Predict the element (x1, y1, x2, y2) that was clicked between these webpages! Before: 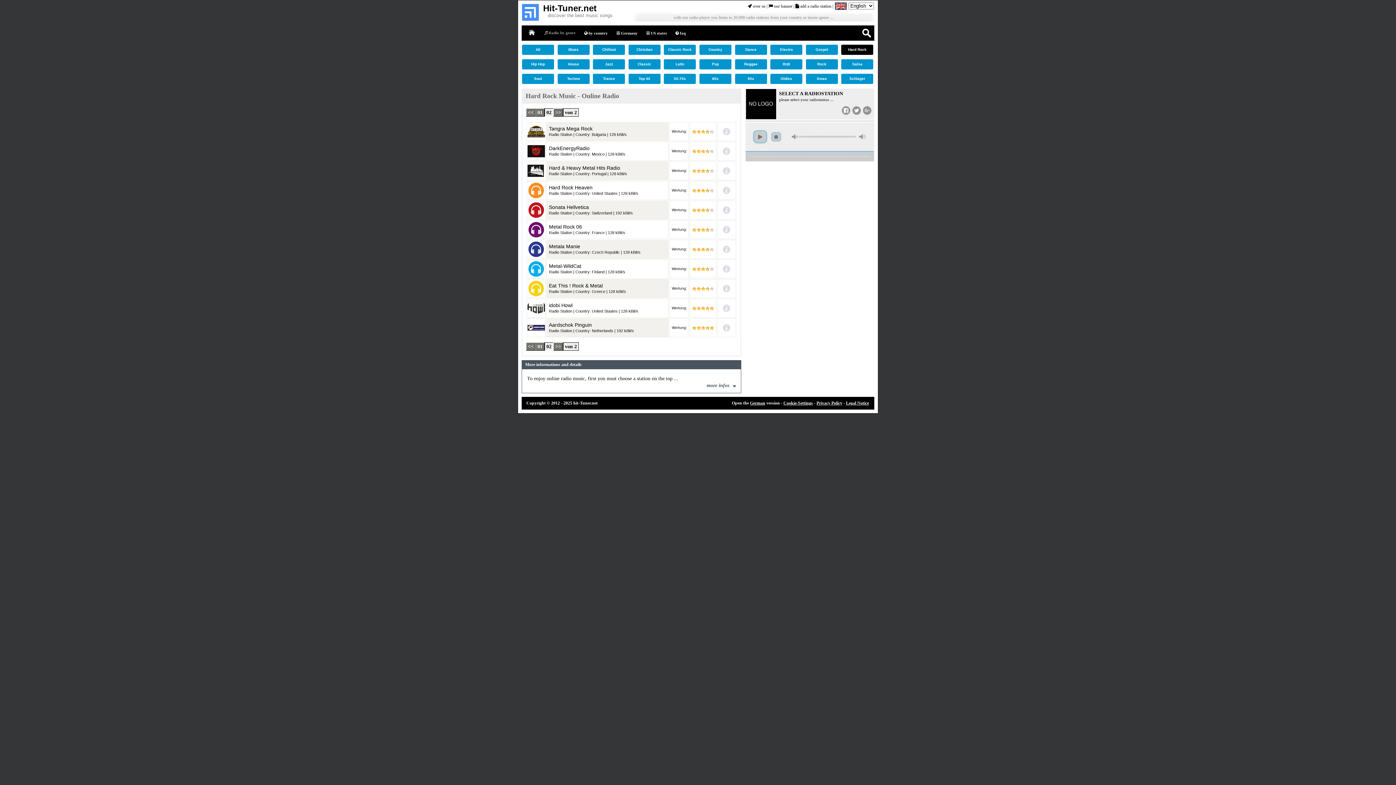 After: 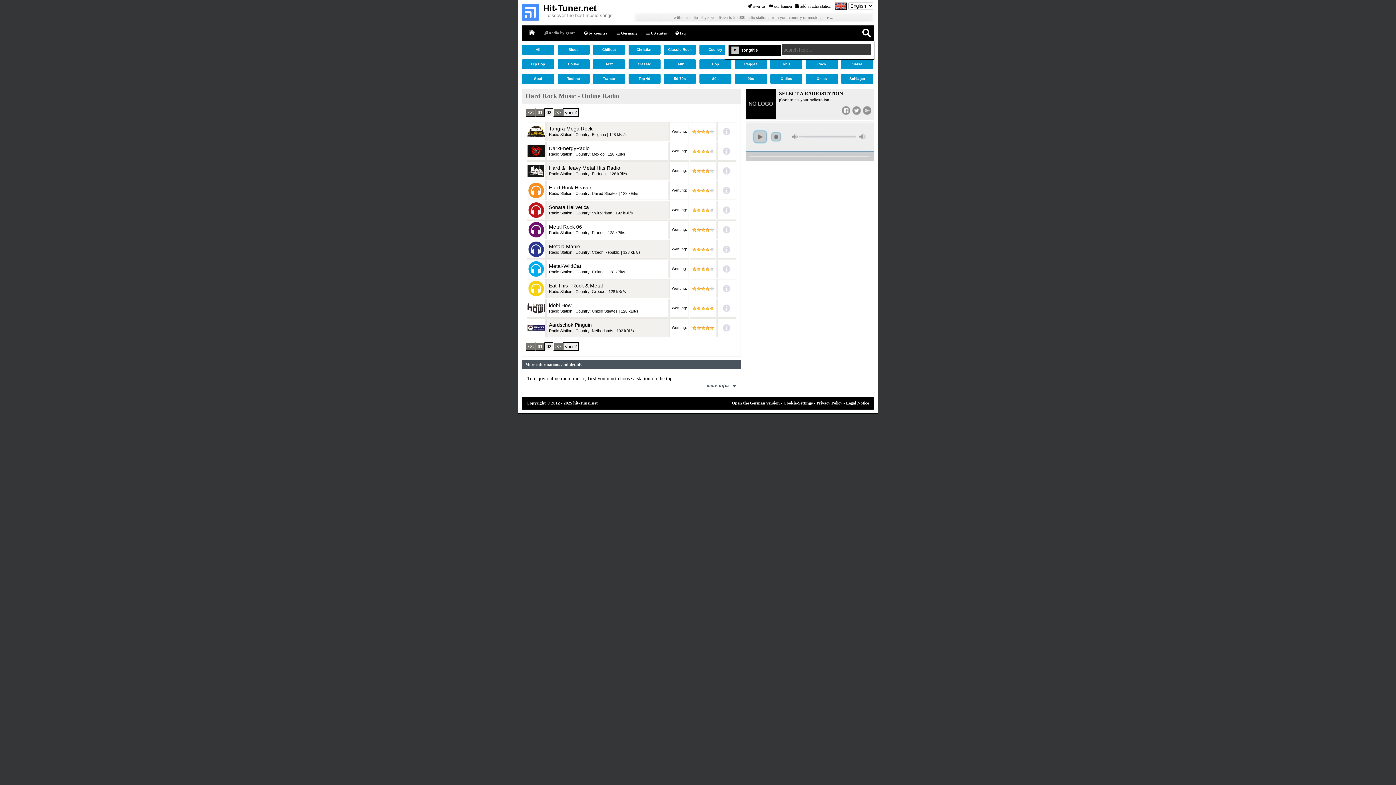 Action: bbox: (862, 28, 871, 40)